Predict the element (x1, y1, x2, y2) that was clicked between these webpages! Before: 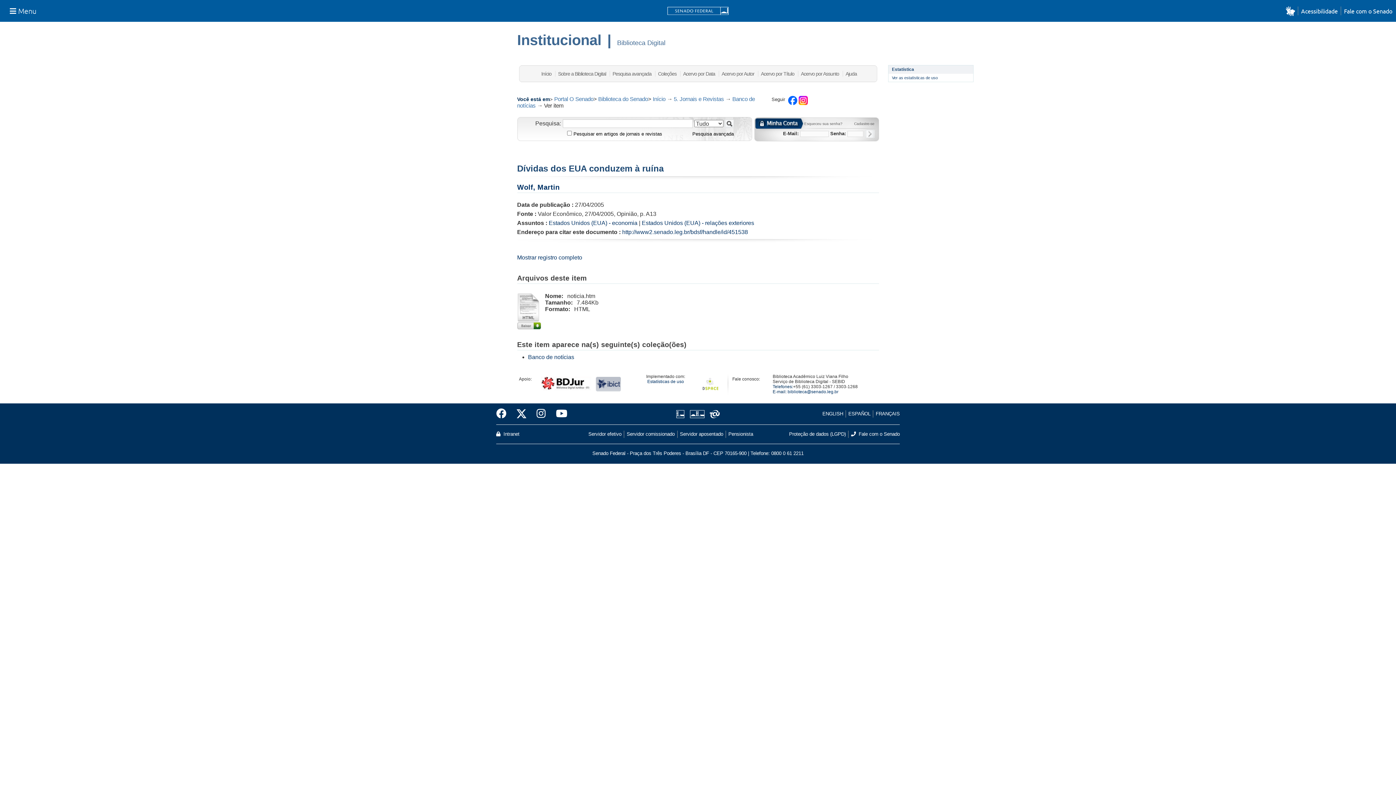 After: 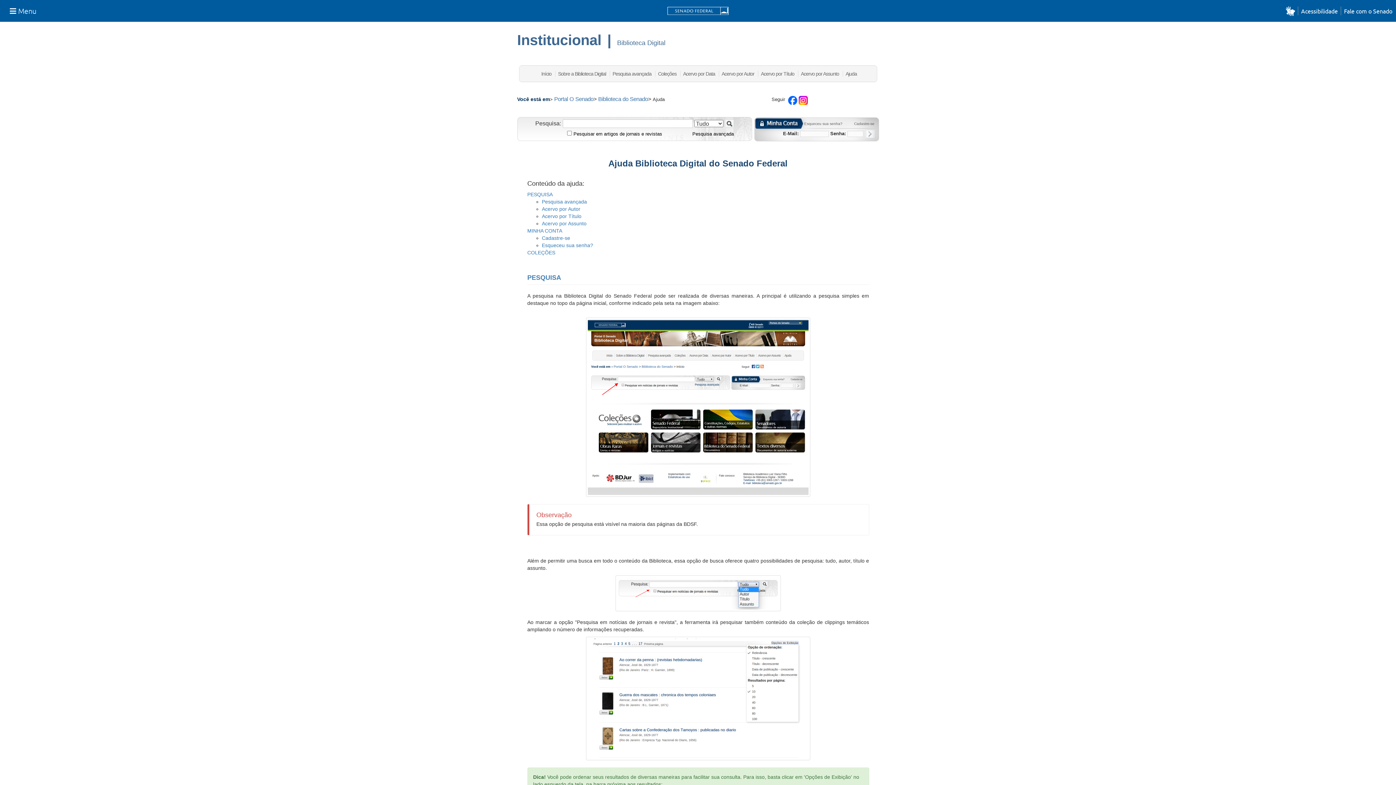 Action: label: Ajuda bbox: (845, 70, 857, 76)